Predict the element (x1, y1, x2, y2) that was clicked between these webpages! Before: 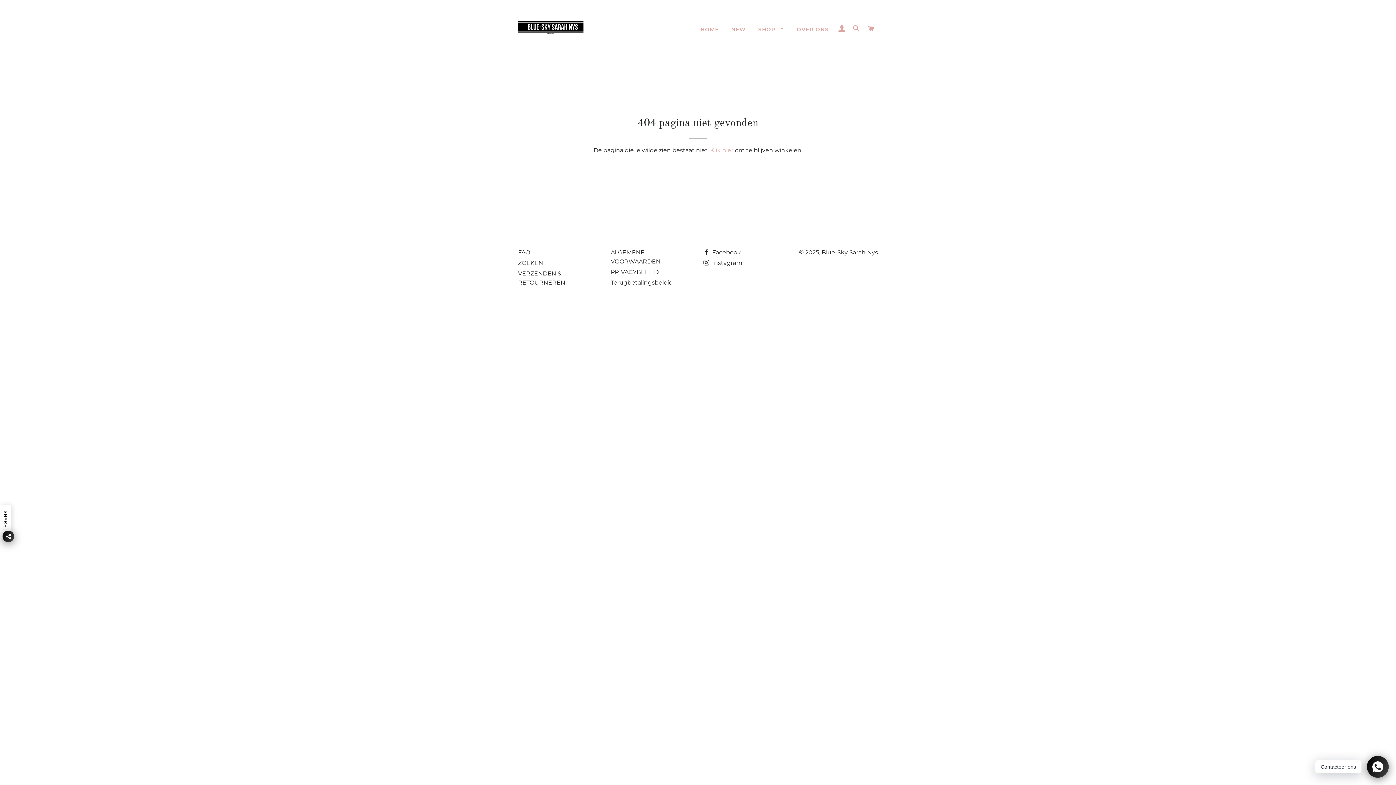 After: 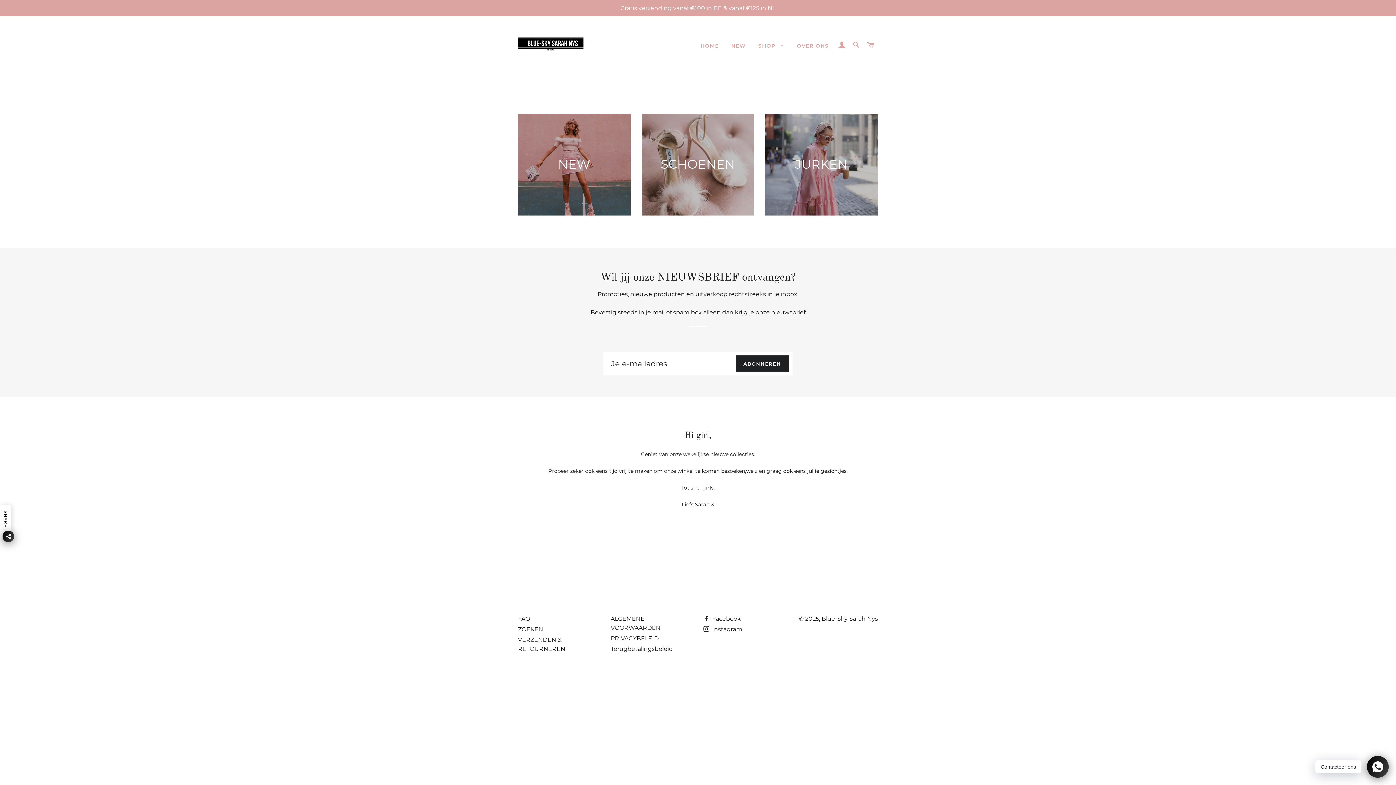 Action: label: HOME bbox: (695, 20, 724, 38)